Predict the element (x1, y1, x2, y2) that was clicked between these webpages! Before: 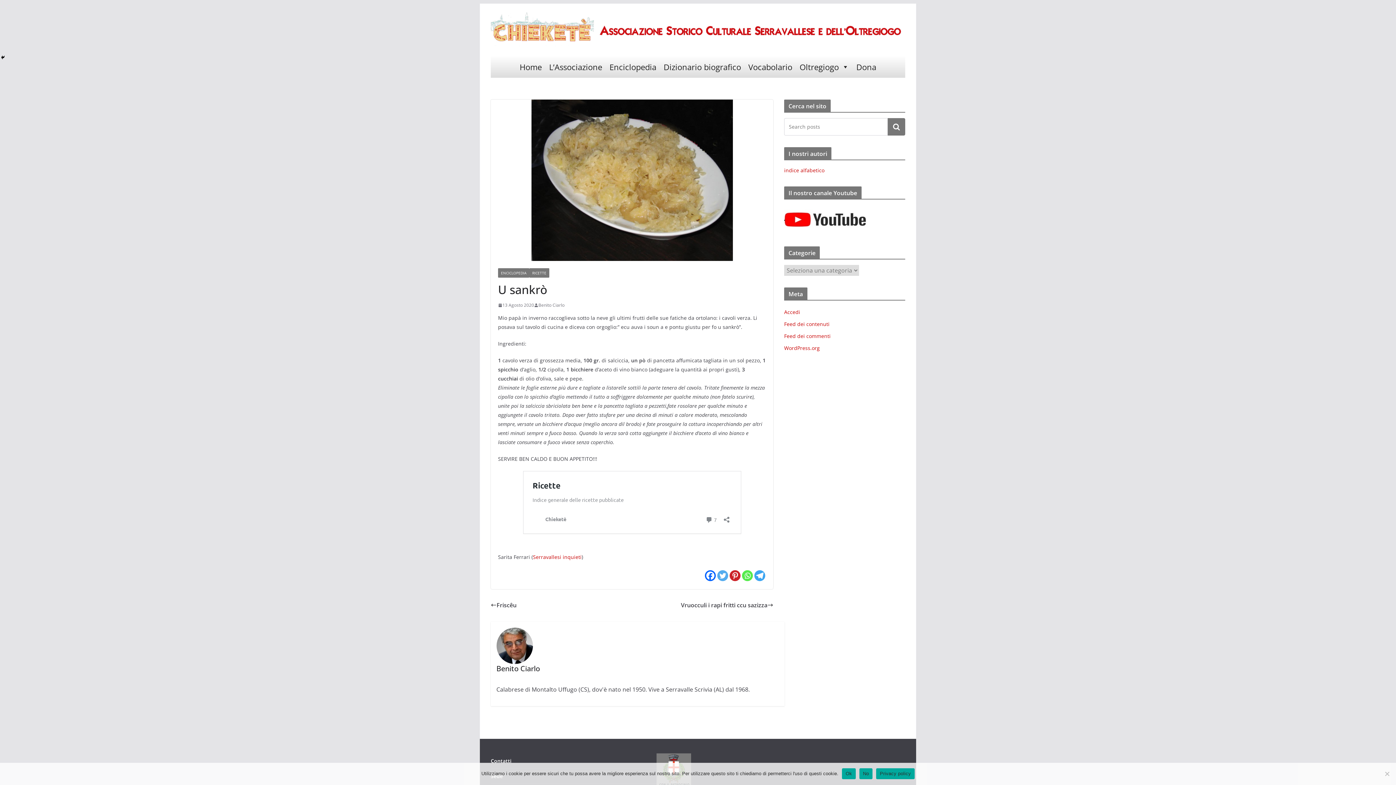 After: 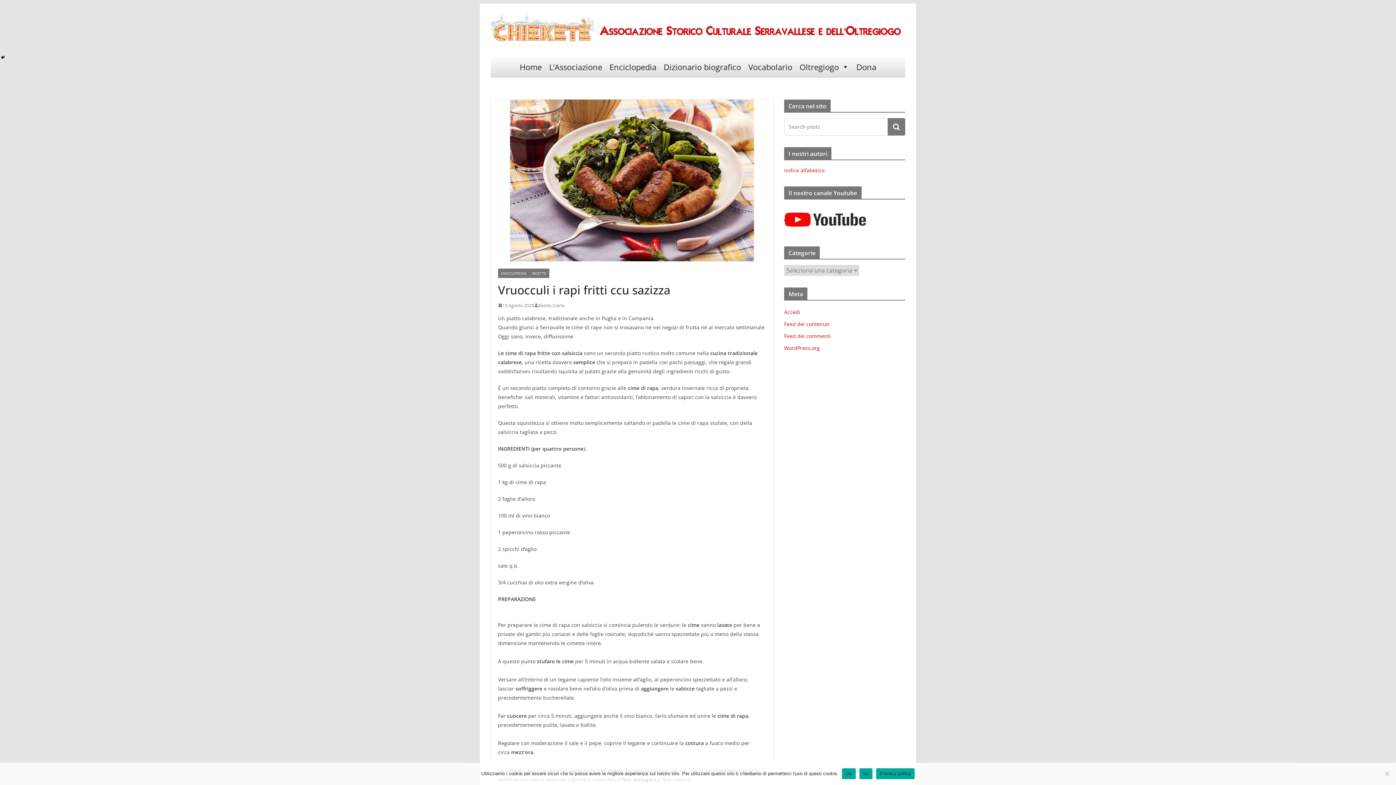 Action: label: Vruocculi i rapi fritti ccu sazizza bbox: (681, 600, 773, 610)